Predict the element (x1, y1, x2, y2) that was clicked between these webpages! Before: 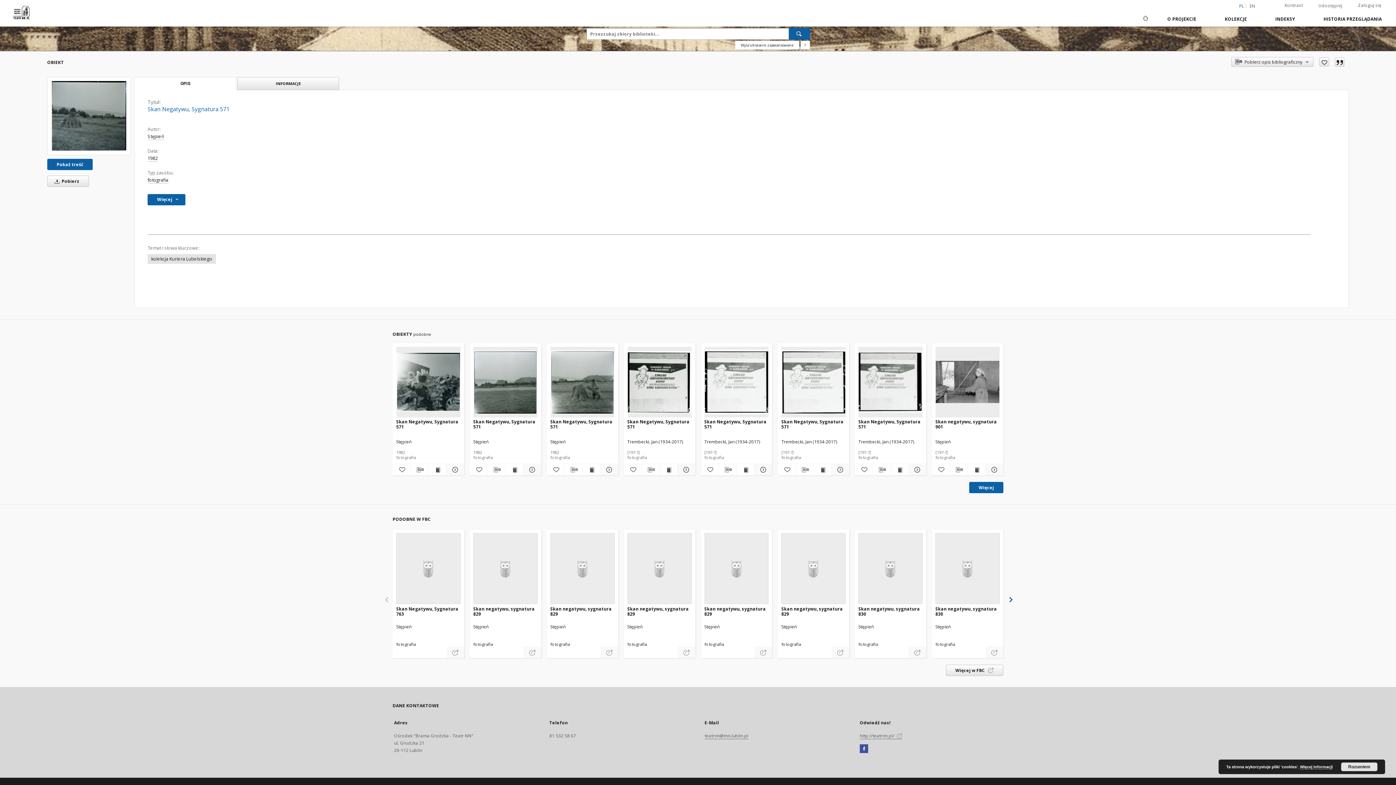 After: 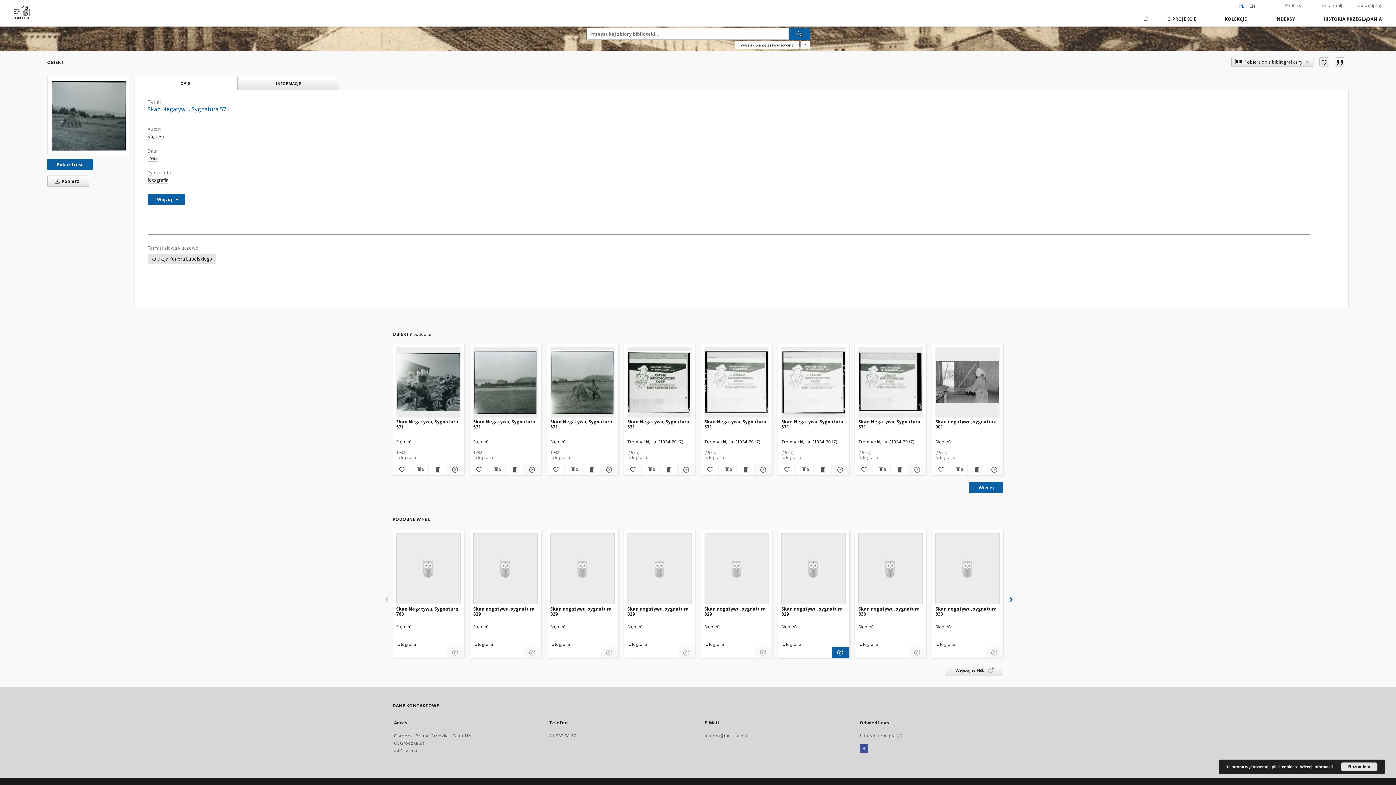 Action: label: link-zewnętrzny bbox: (832, 647, 849, 658)